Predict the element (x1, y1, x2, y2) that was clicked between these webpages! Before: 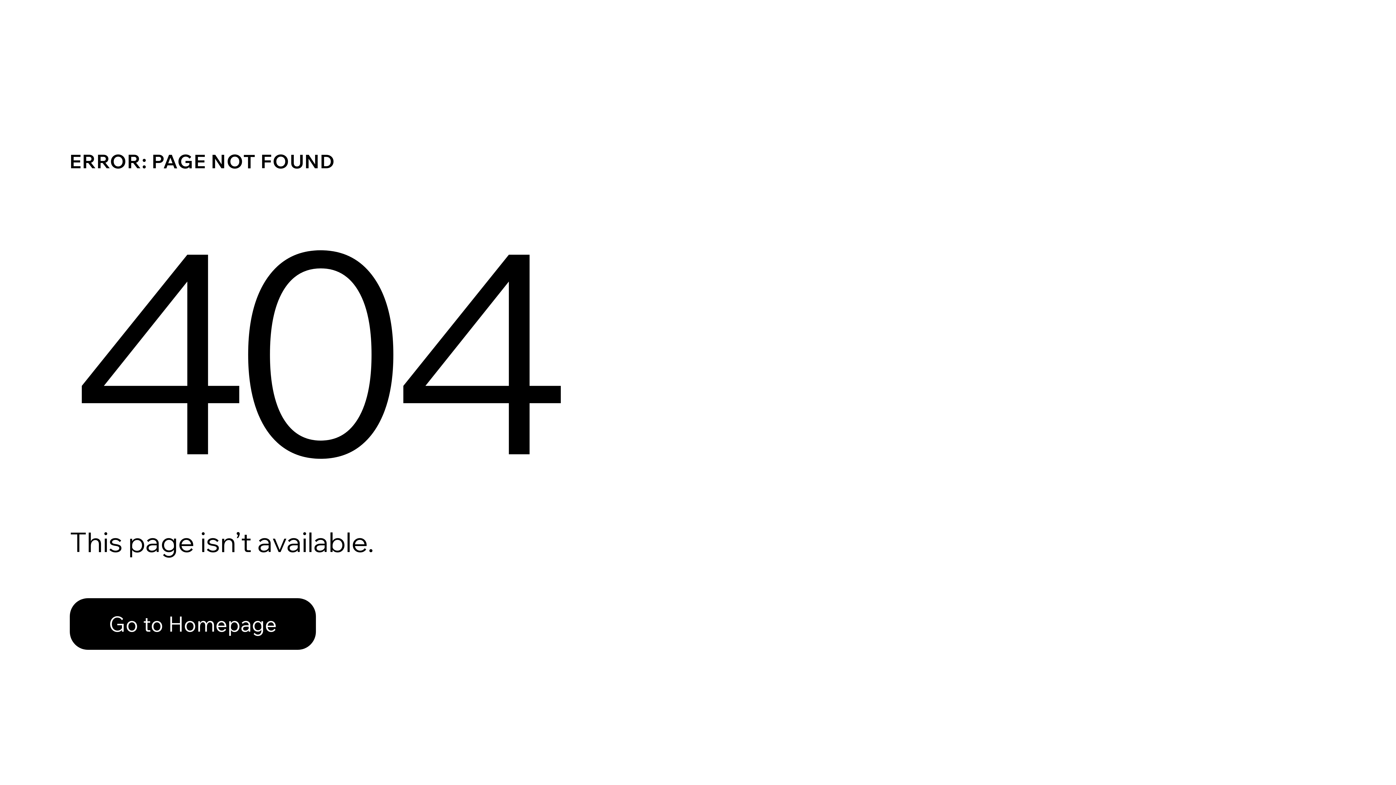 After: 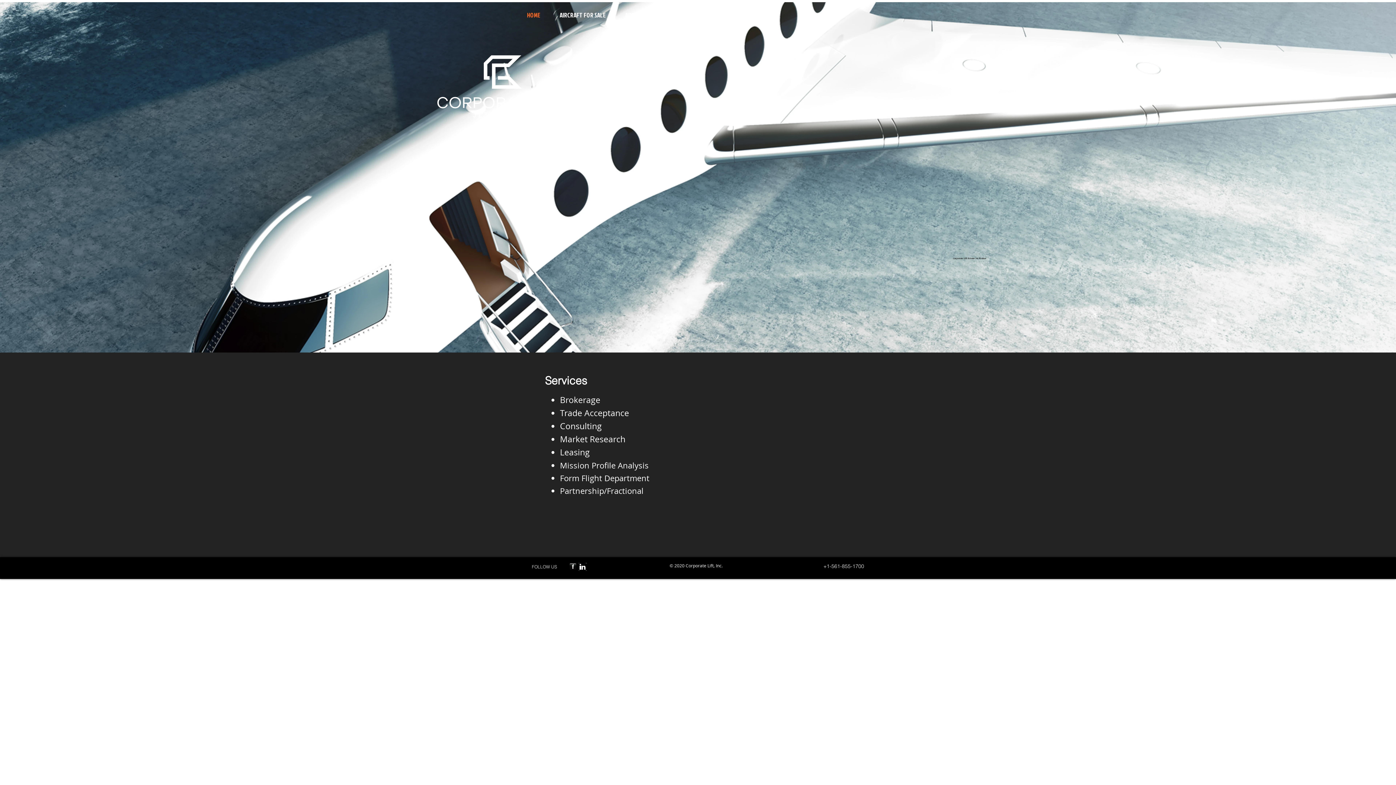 Action: label: Go to Homepage bbox: (69, 582, 768, 659)